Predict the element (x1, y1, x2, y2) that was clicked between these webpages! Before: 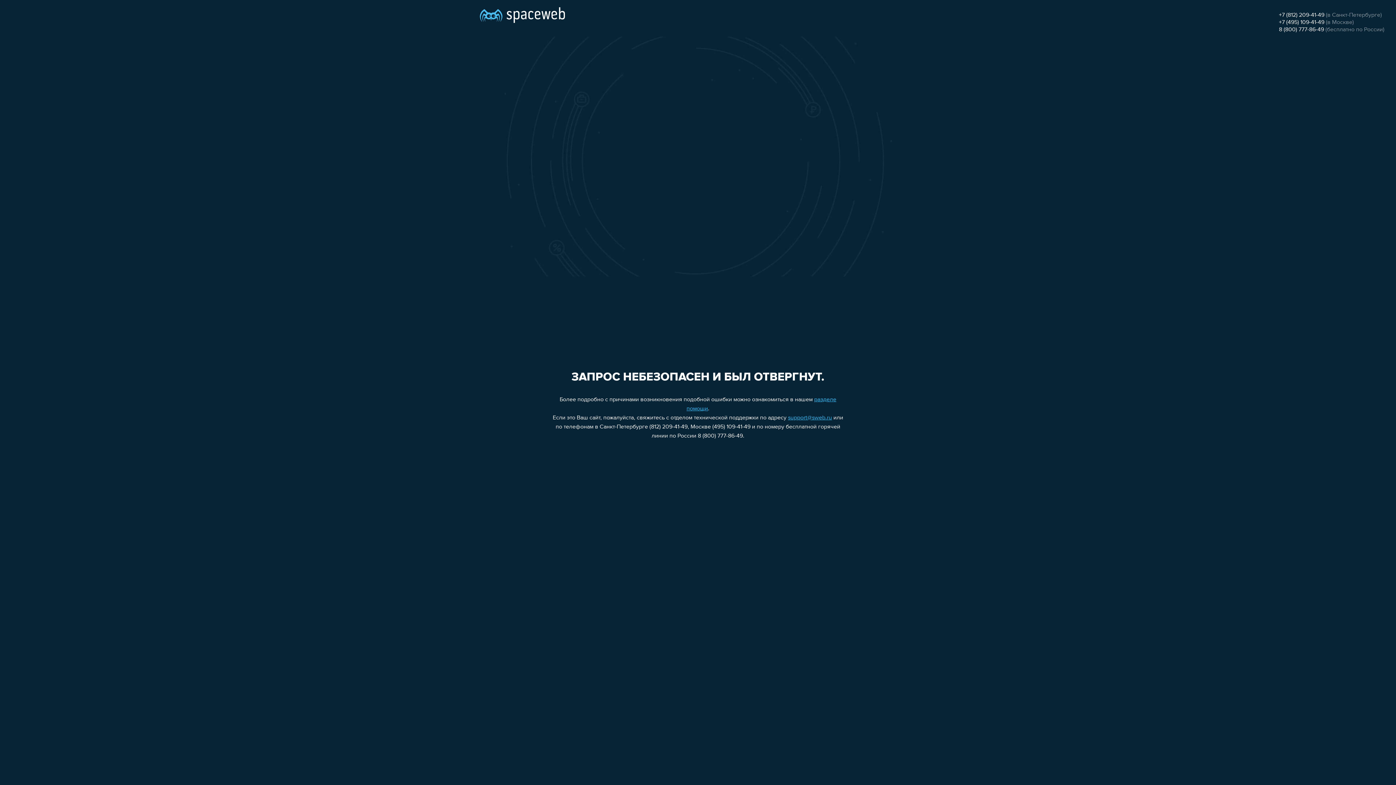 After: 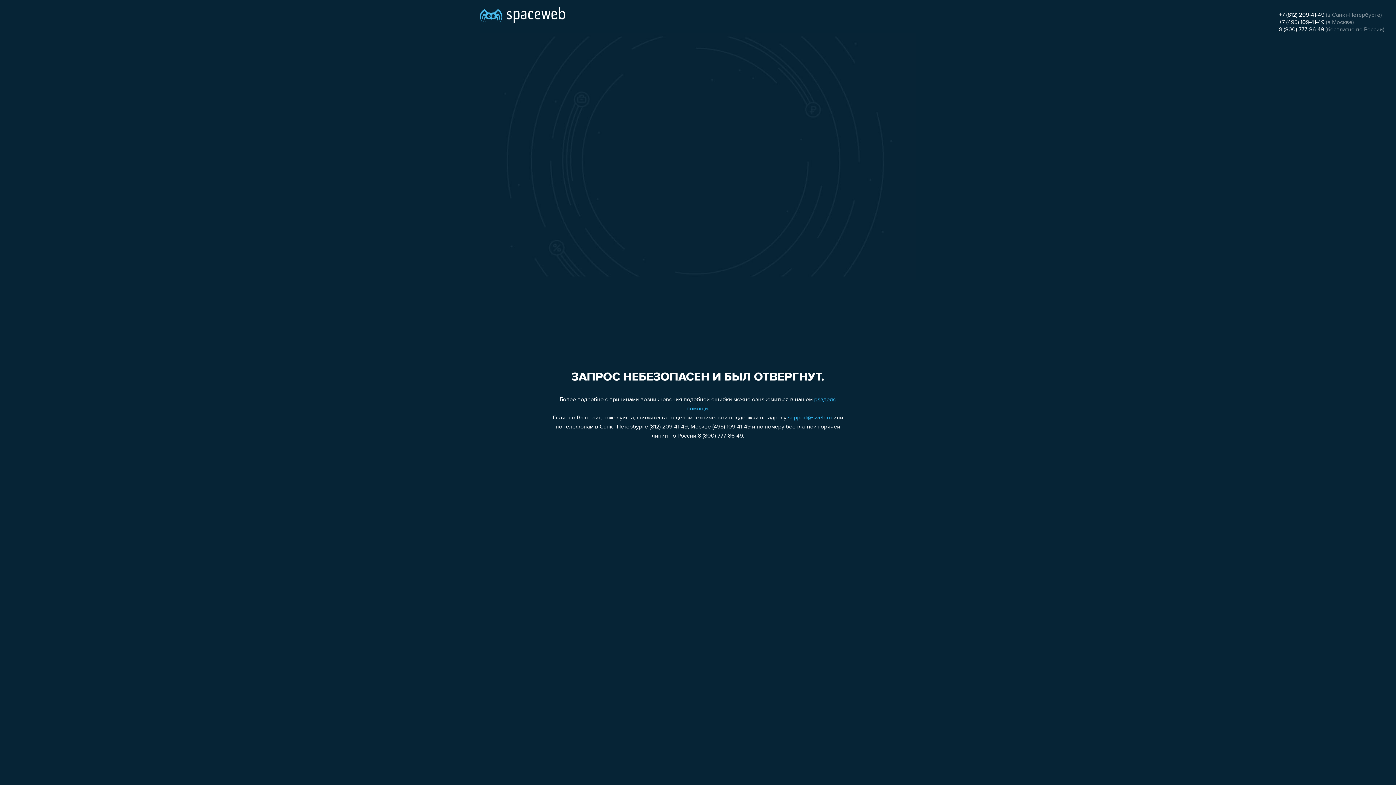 Action: bbox: (1279, 26, 1324, 32) label: 8 (800) 777-86-49